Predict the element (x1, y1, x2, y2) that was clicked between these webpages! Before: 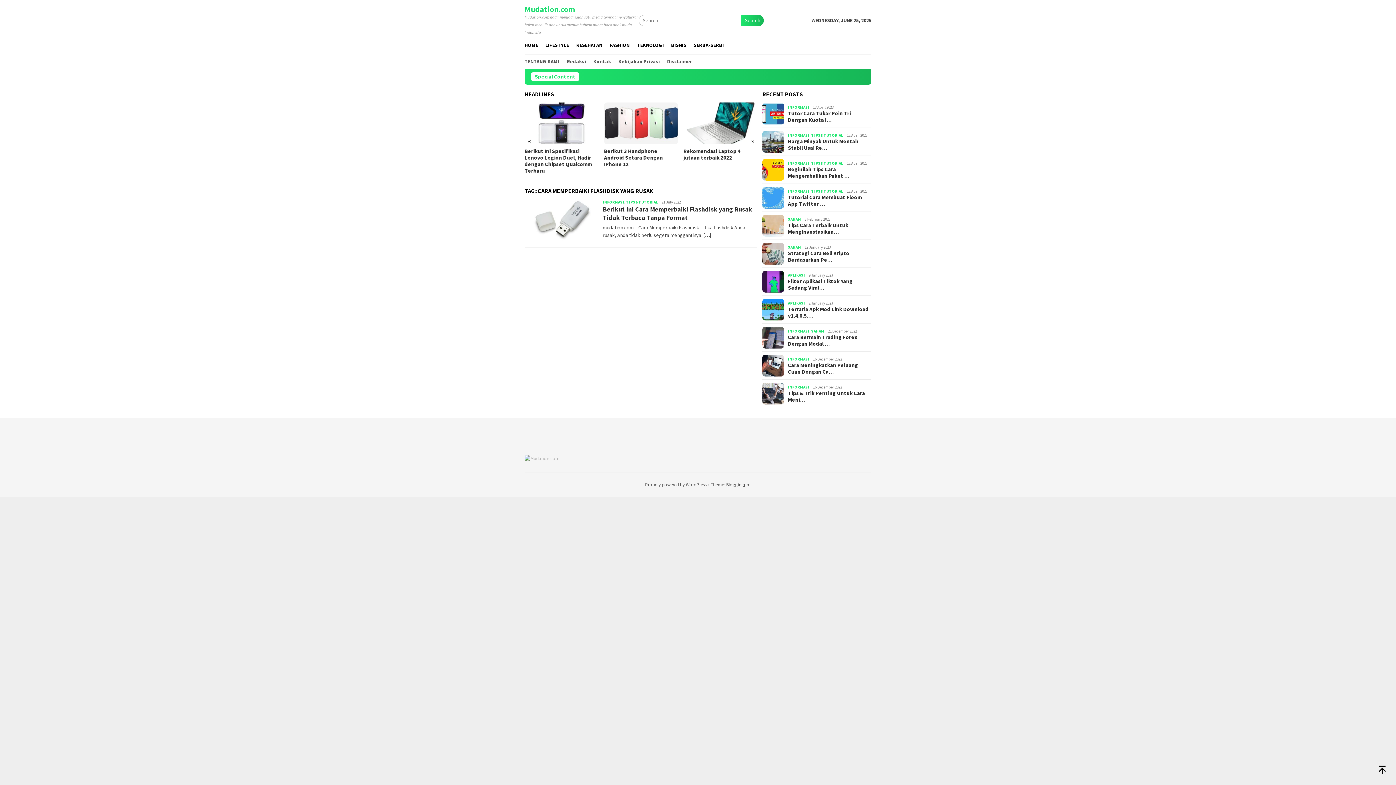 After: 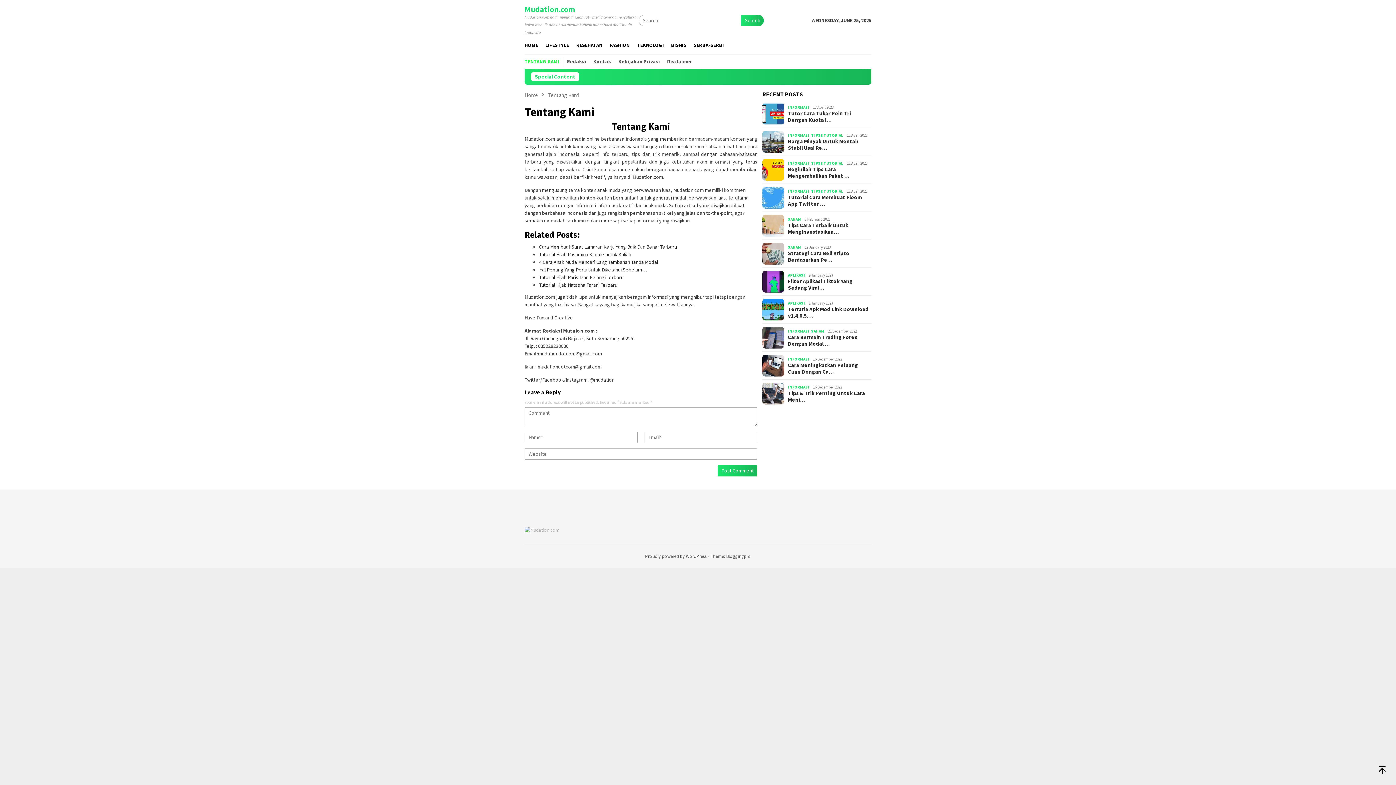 Action: bbox: (521, 57, 563, 66) label: TENTANG KAMI